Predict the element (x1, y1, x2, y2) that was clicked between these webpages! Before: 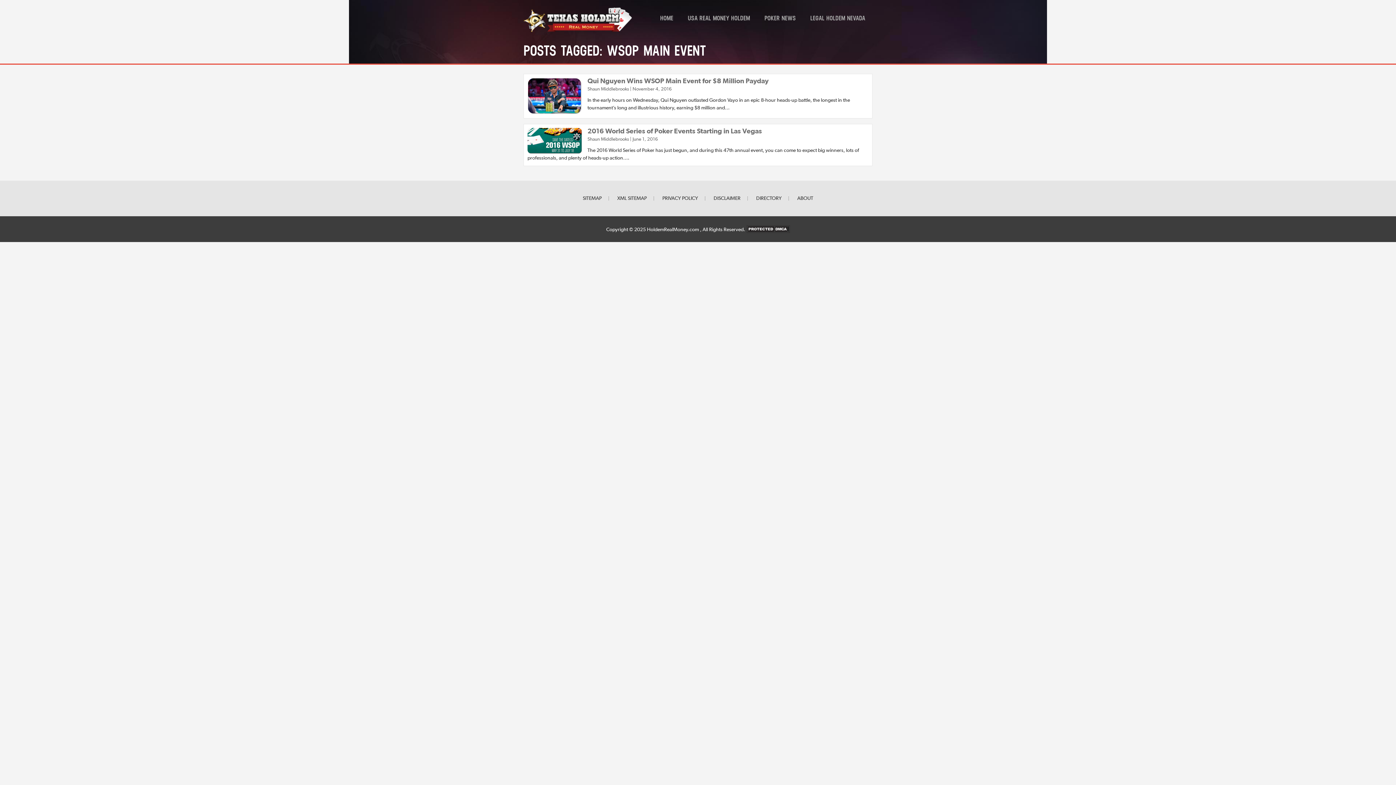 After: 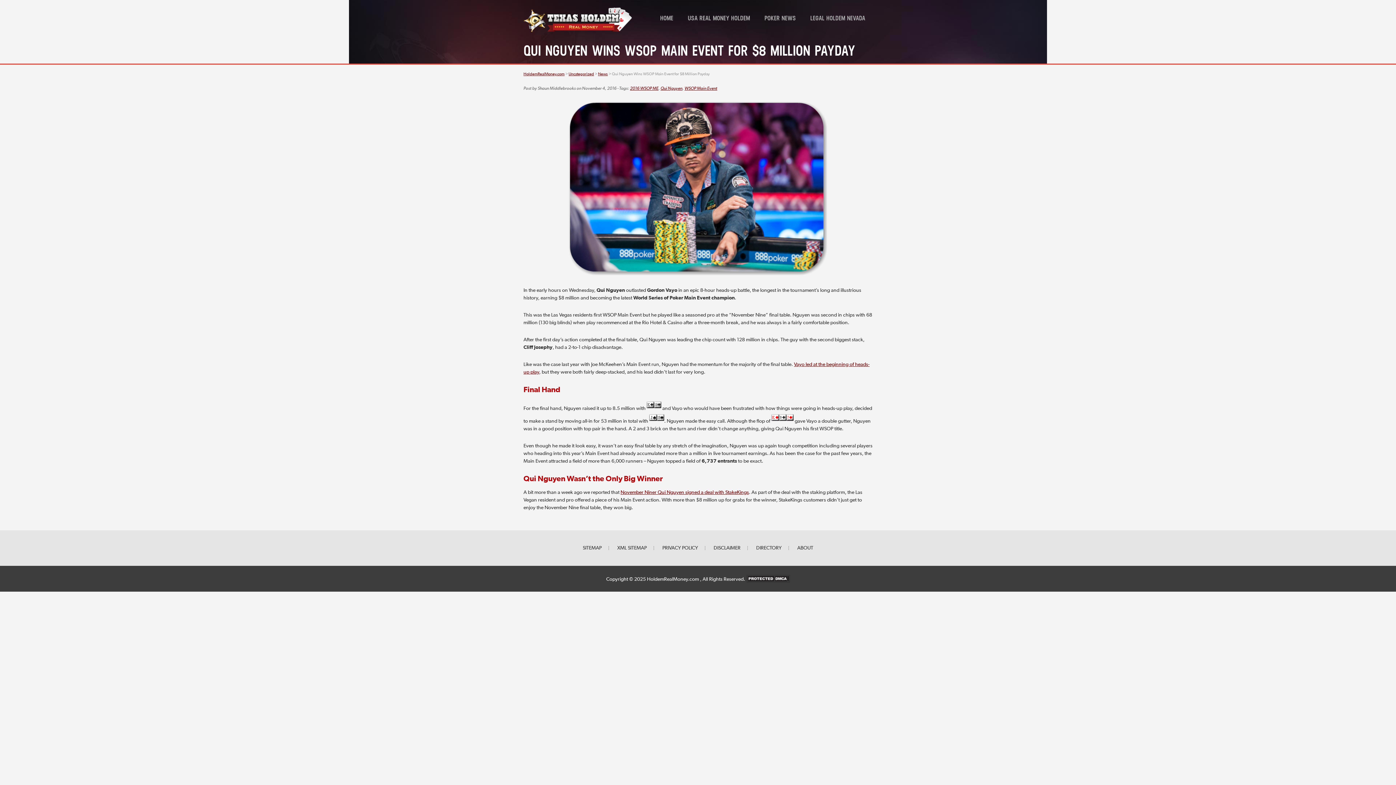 Action: bbox: (587, 77, 768, 84) label: Qui Nguyen Wins WSOP Main Event for $8 Million Payday